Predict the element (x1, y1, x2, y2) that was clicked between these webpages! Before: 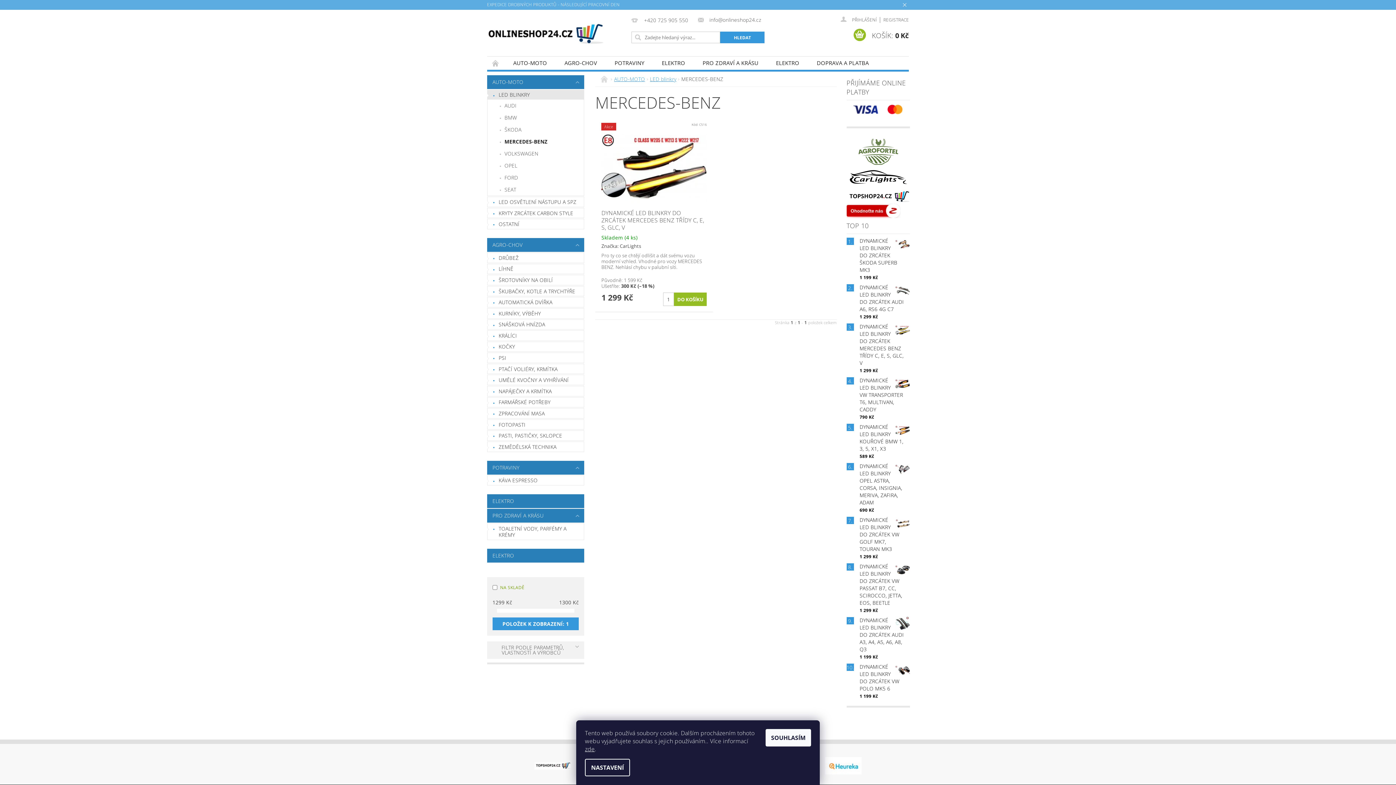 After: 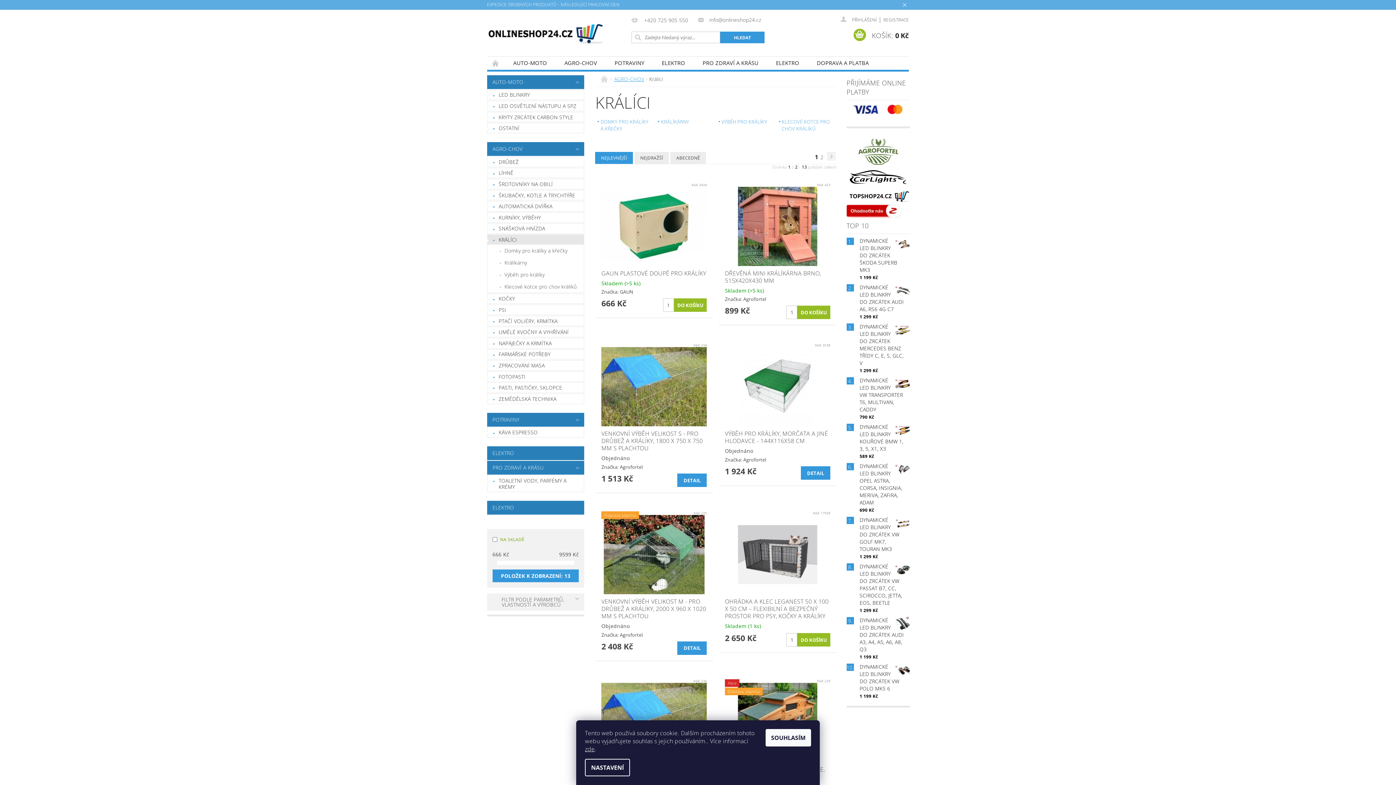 Action: bbox: (487, 330, 584, 340) label: KRÁLÍCI